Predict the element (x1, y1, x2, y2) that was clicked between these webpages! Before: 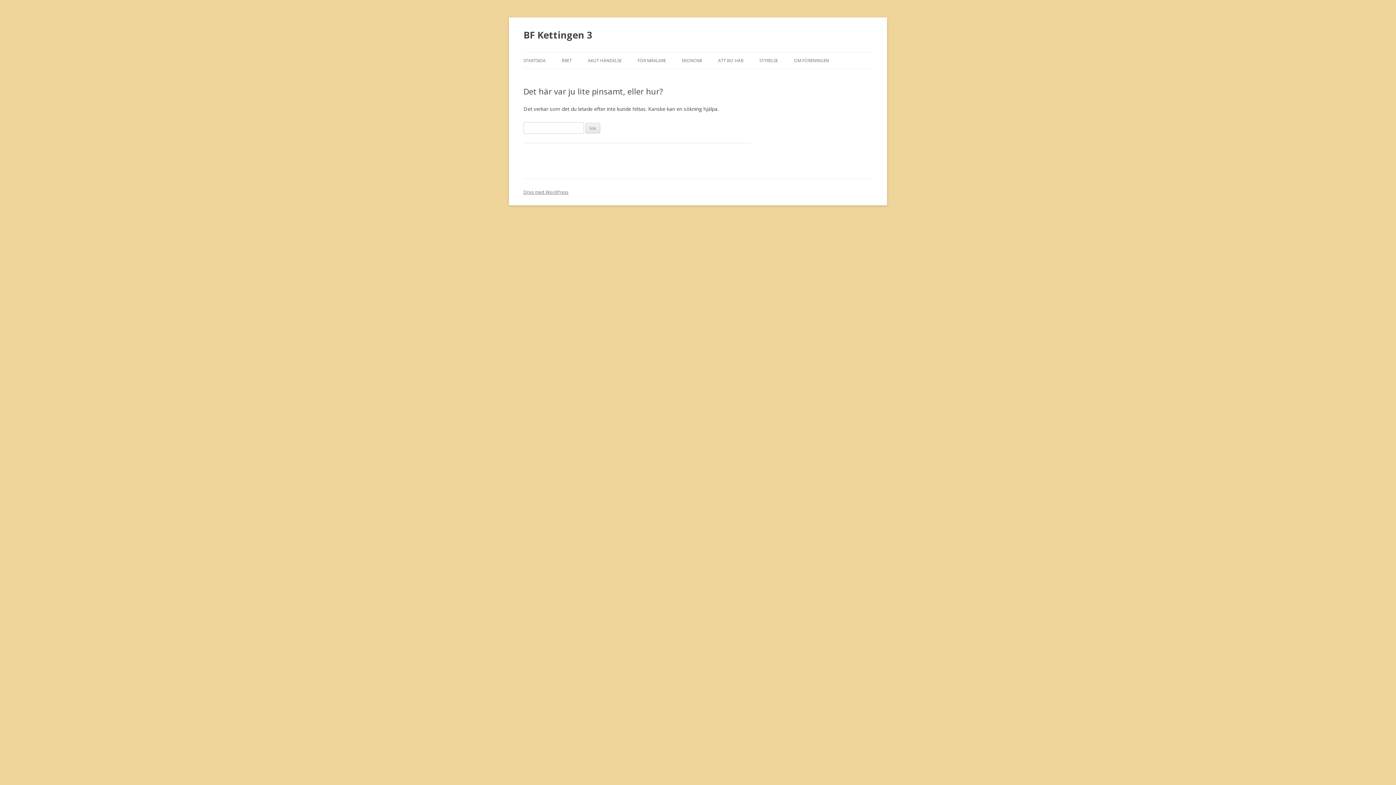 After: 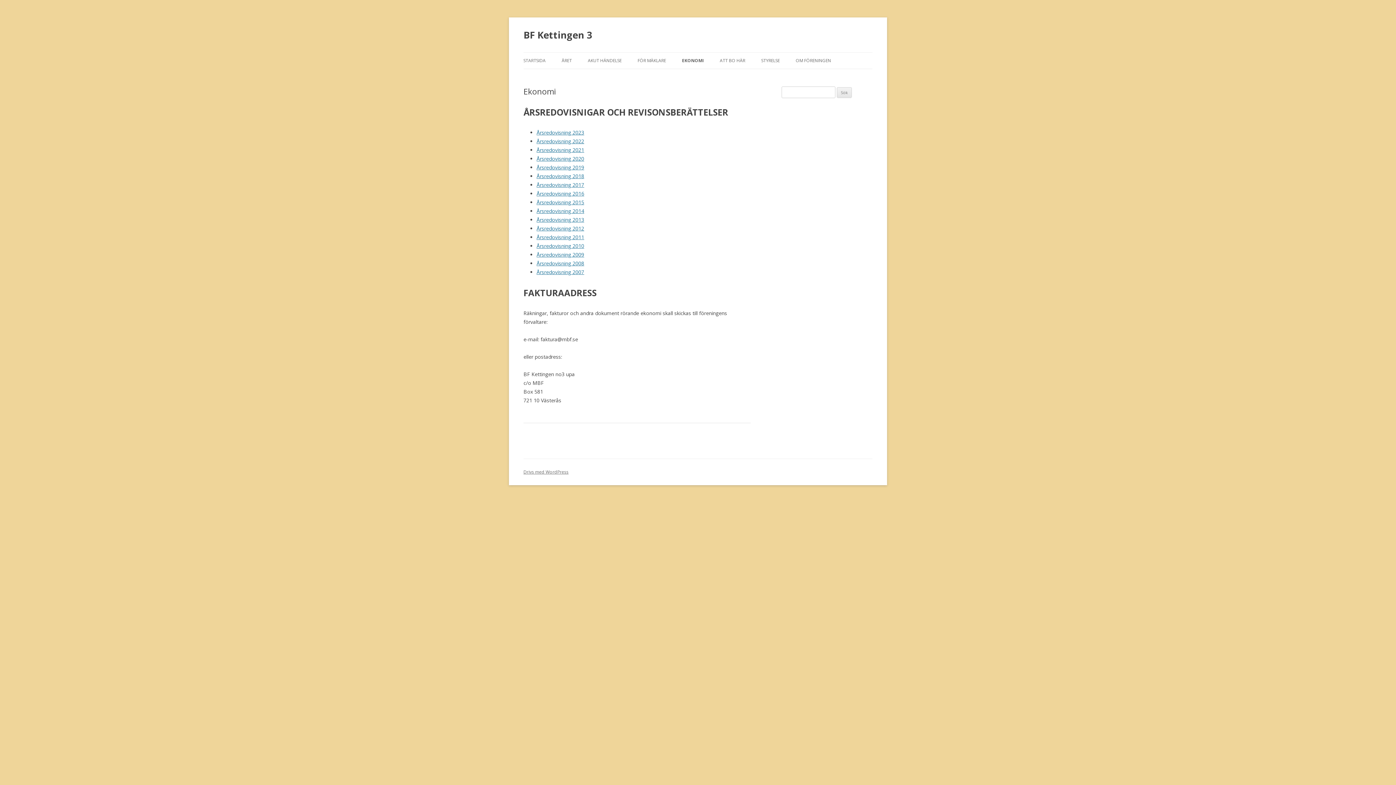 Action: label: EKONOMI bbox: (682, 52, 702, 68)